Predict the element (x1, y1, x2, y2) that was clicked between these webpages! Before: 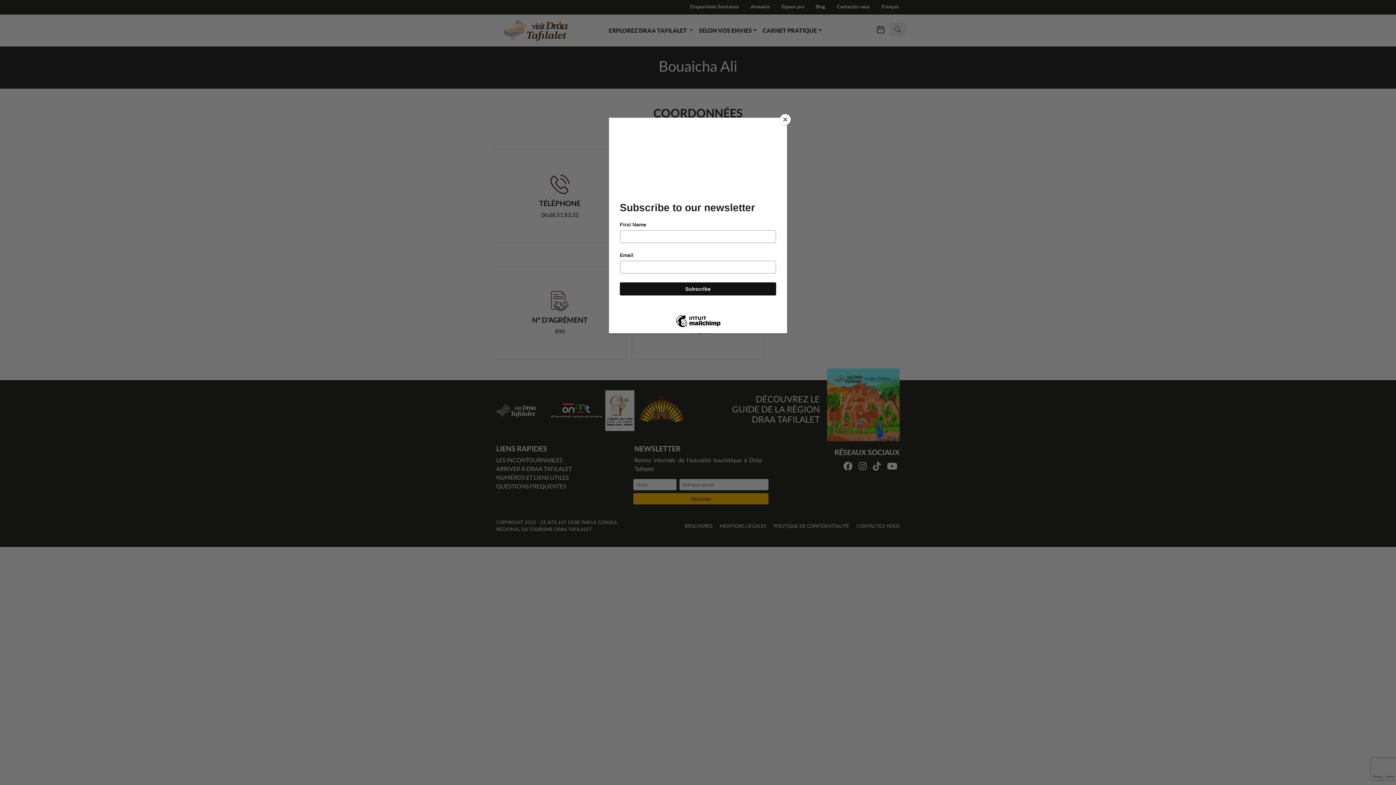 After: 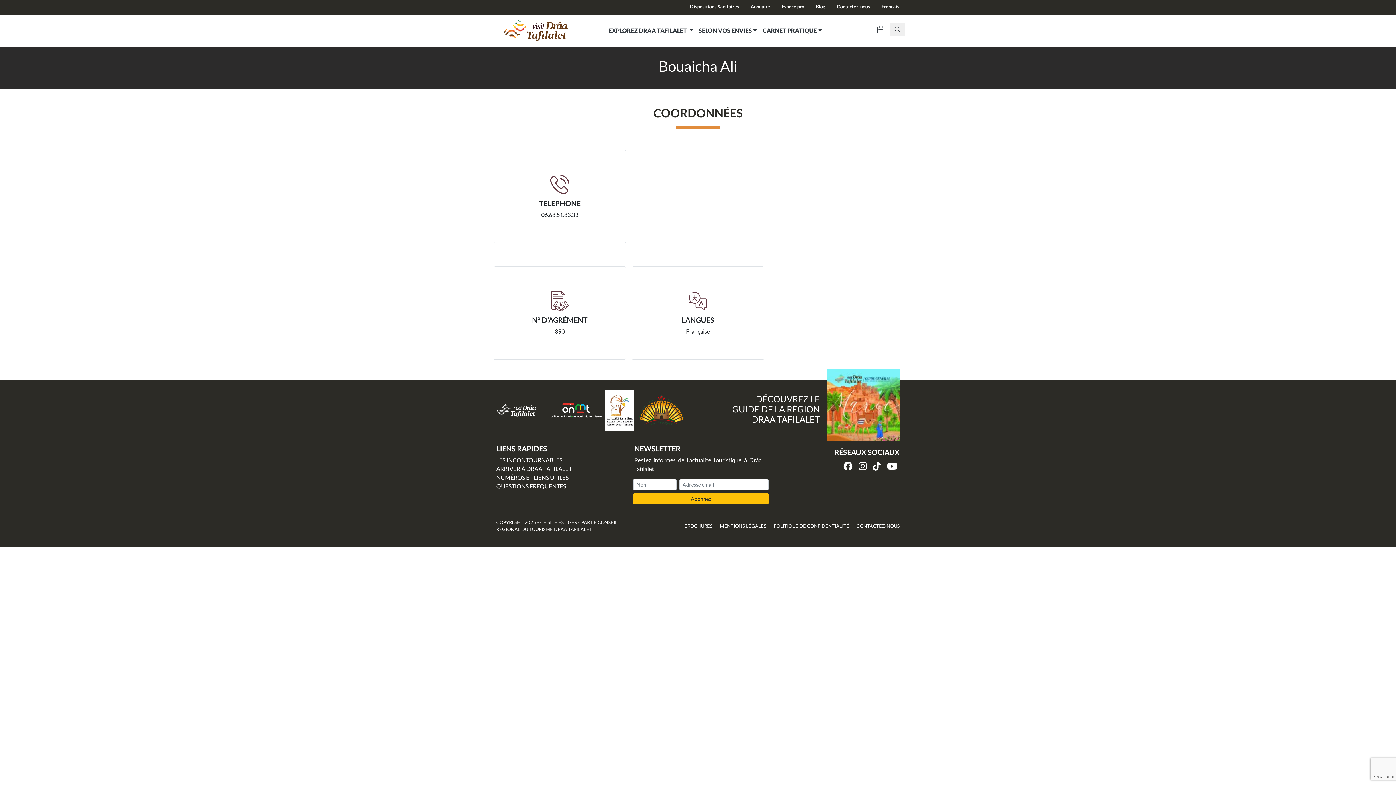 Action: bbox: (780, 114, 790, 125) label: Close